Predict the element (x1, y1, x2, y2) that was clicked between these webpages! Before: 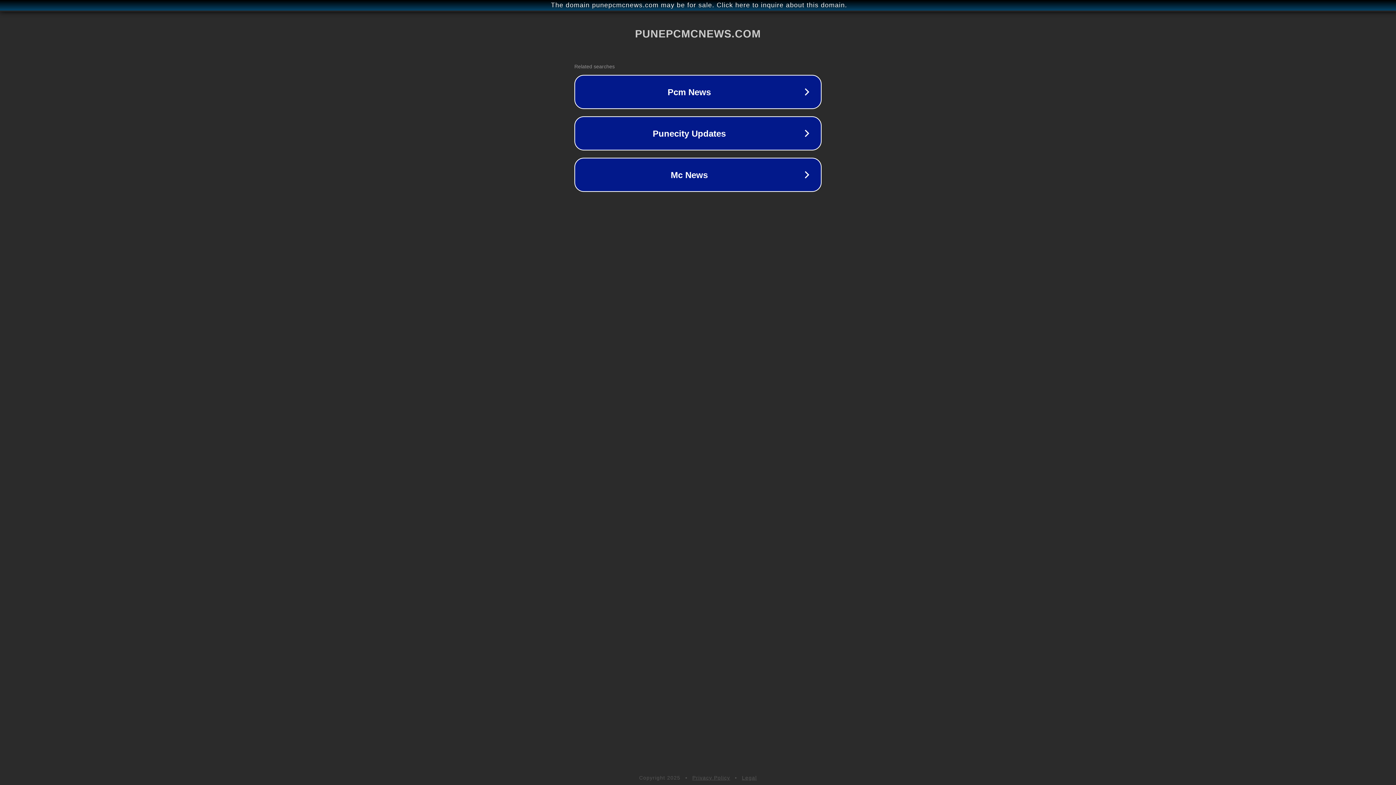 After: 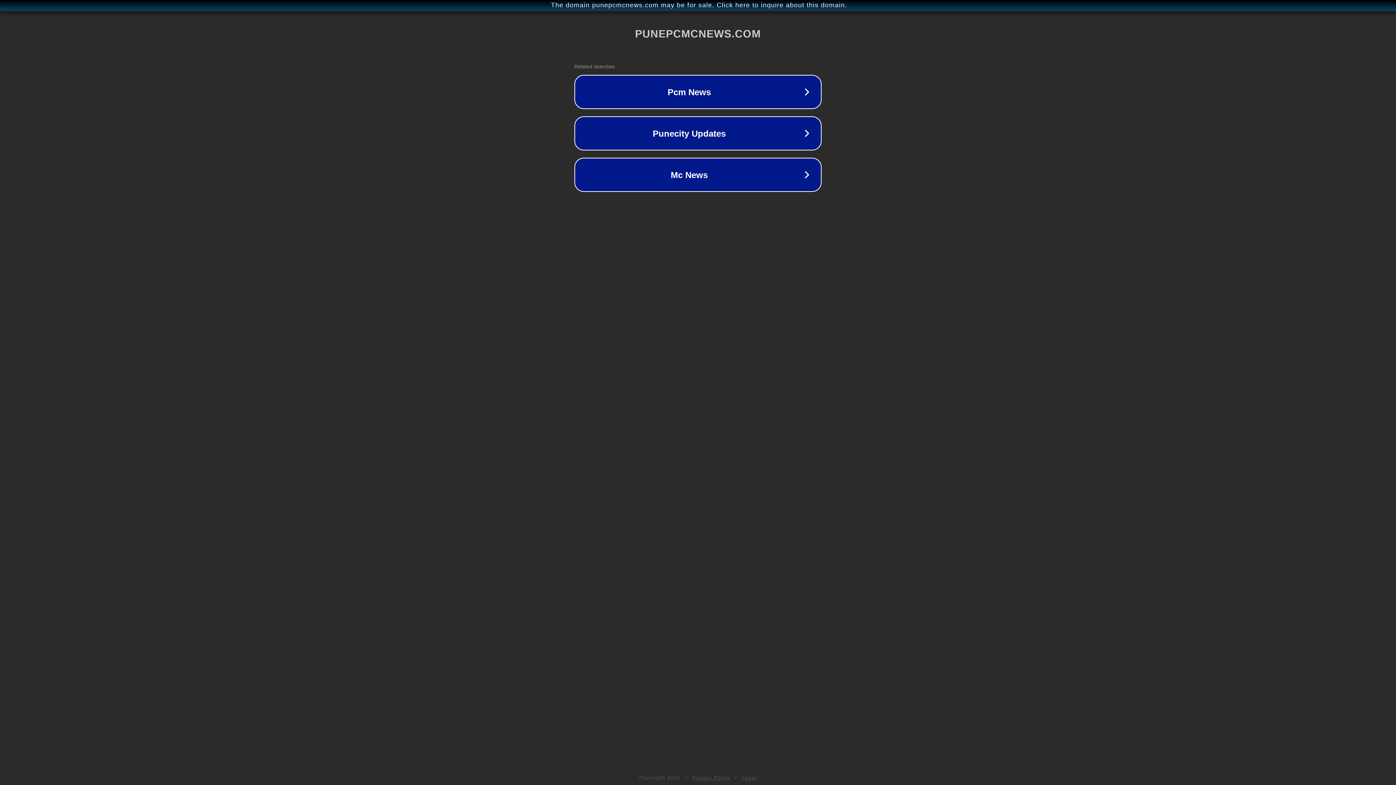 Action: label: Legal bbox: (742, 775, 757, 781)